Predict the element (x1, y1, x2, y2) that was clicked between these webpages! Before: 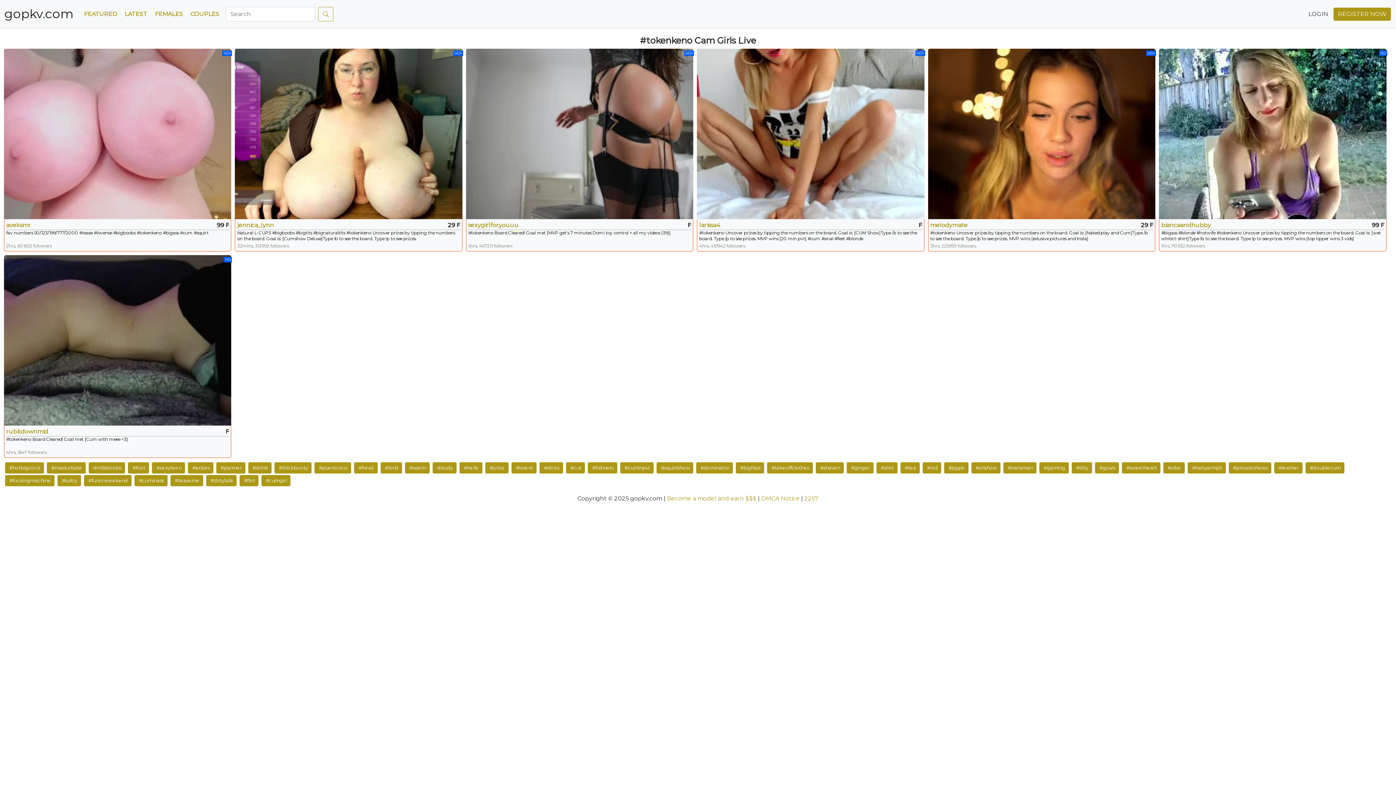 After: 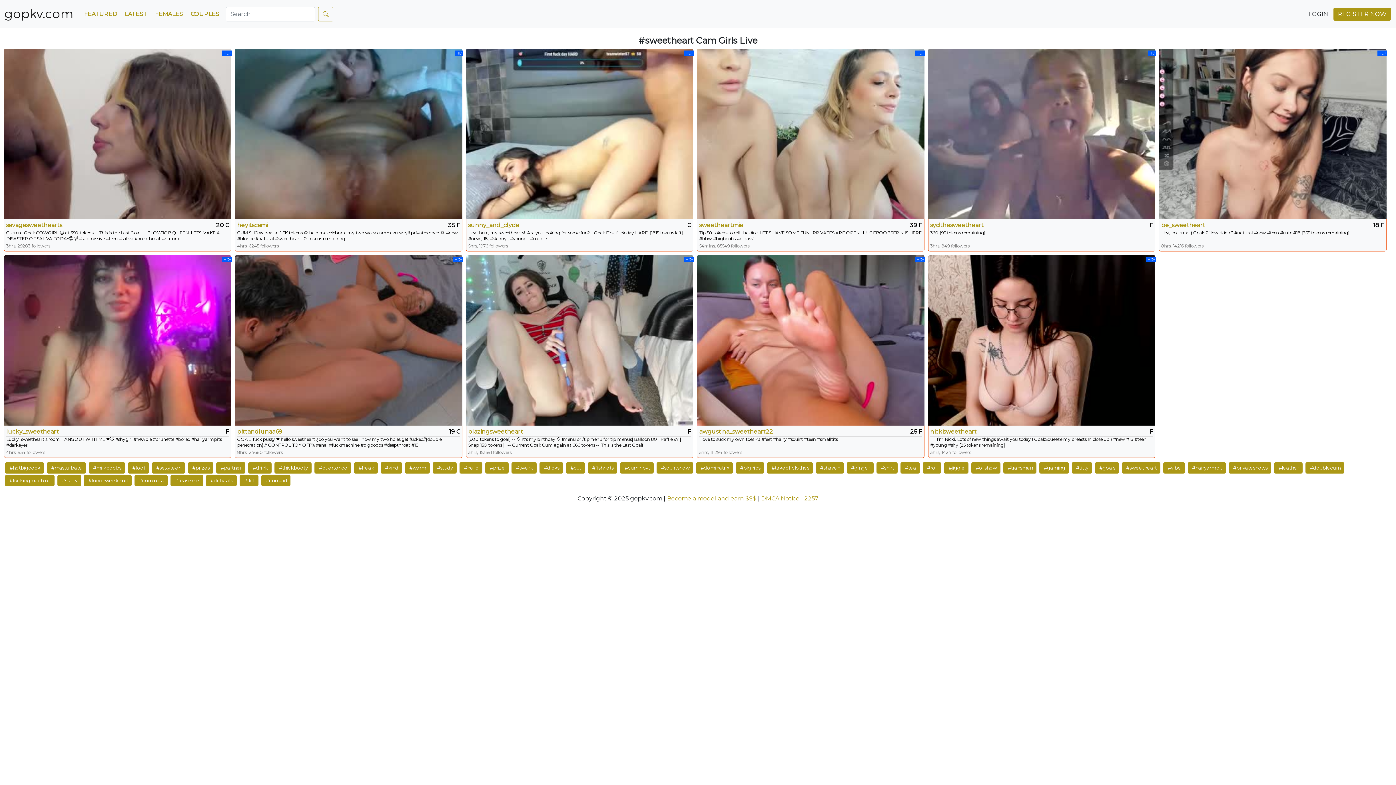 Action: bbox: (1122, 462, 1160, 473) label: #sweetheart